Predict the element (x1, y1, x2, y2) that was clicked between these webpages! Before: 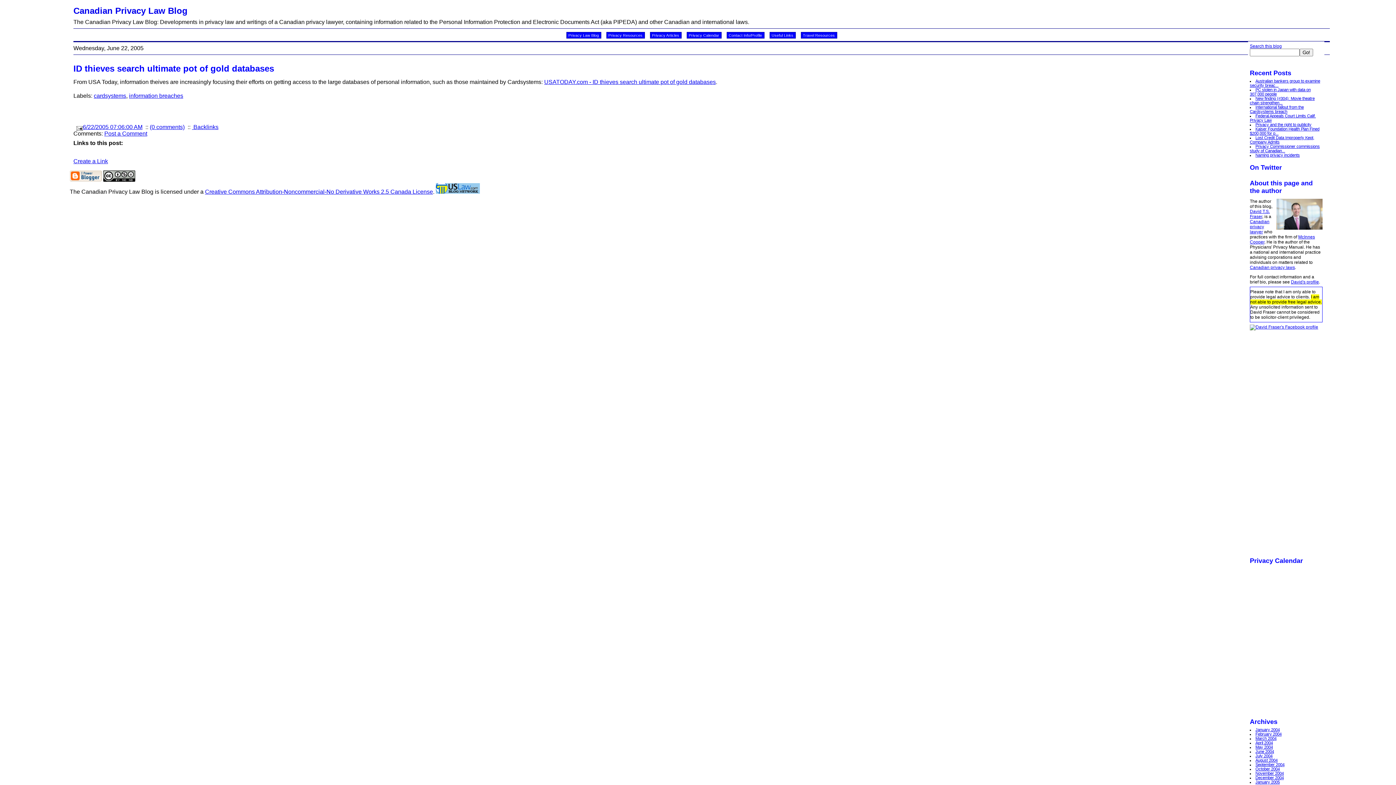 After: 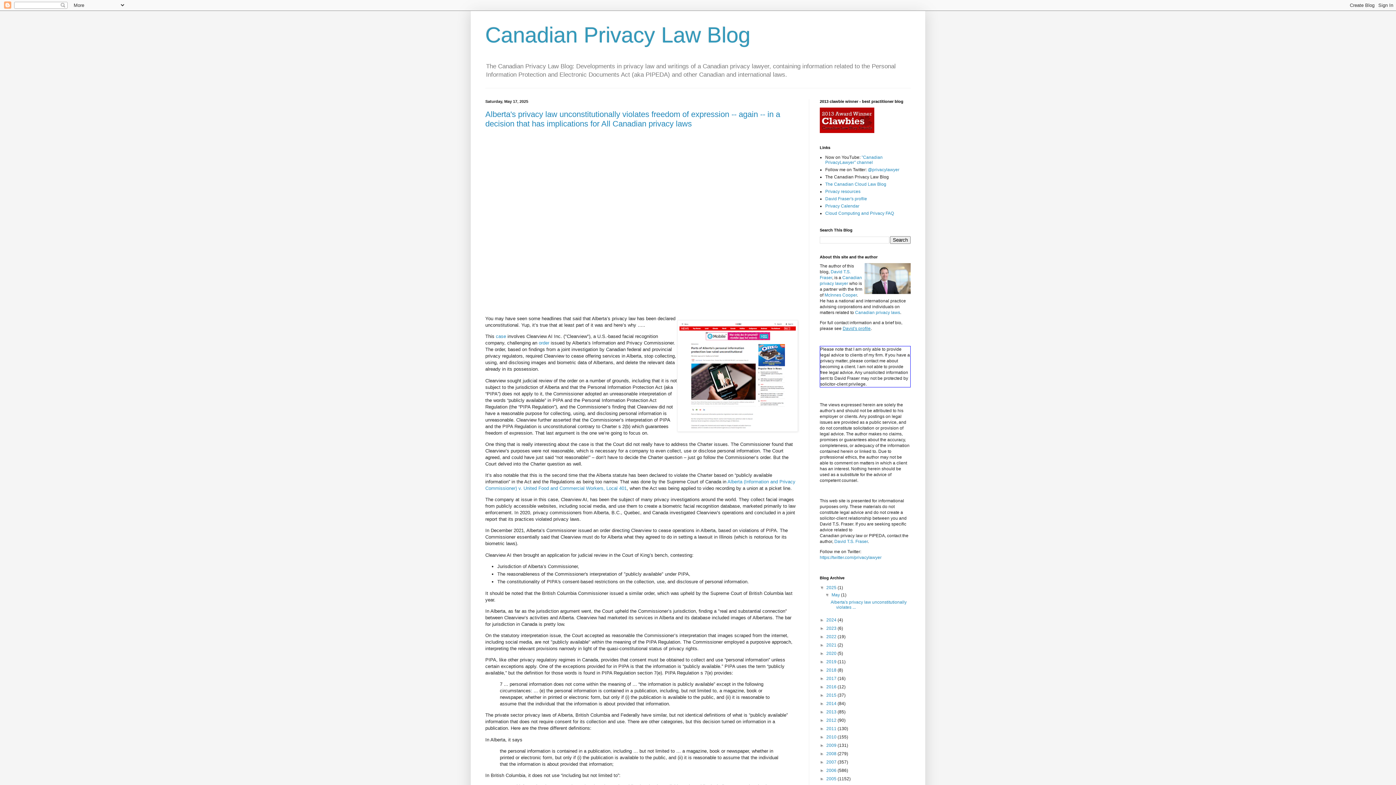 Action: label: Privacy Law Blog bbox: (566, 32, 601, 38)